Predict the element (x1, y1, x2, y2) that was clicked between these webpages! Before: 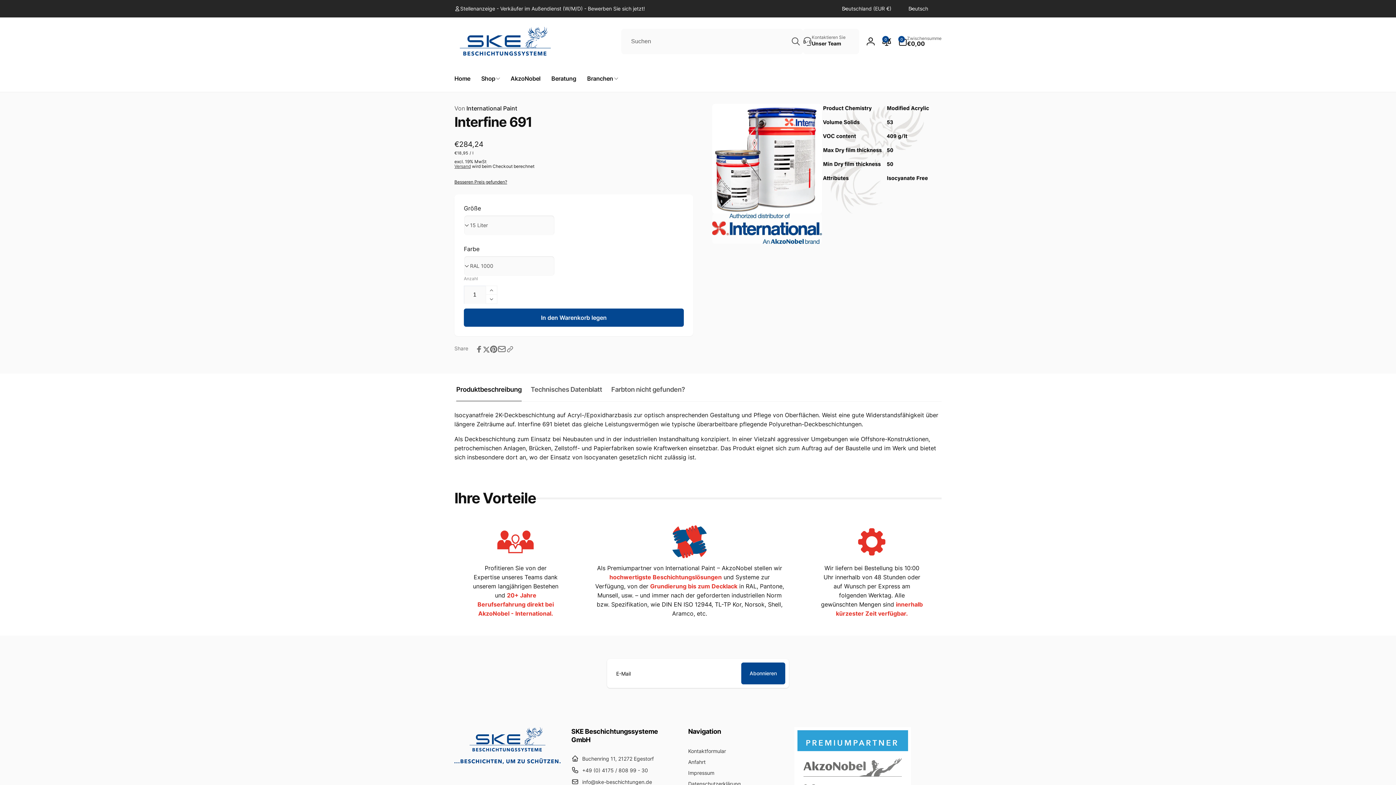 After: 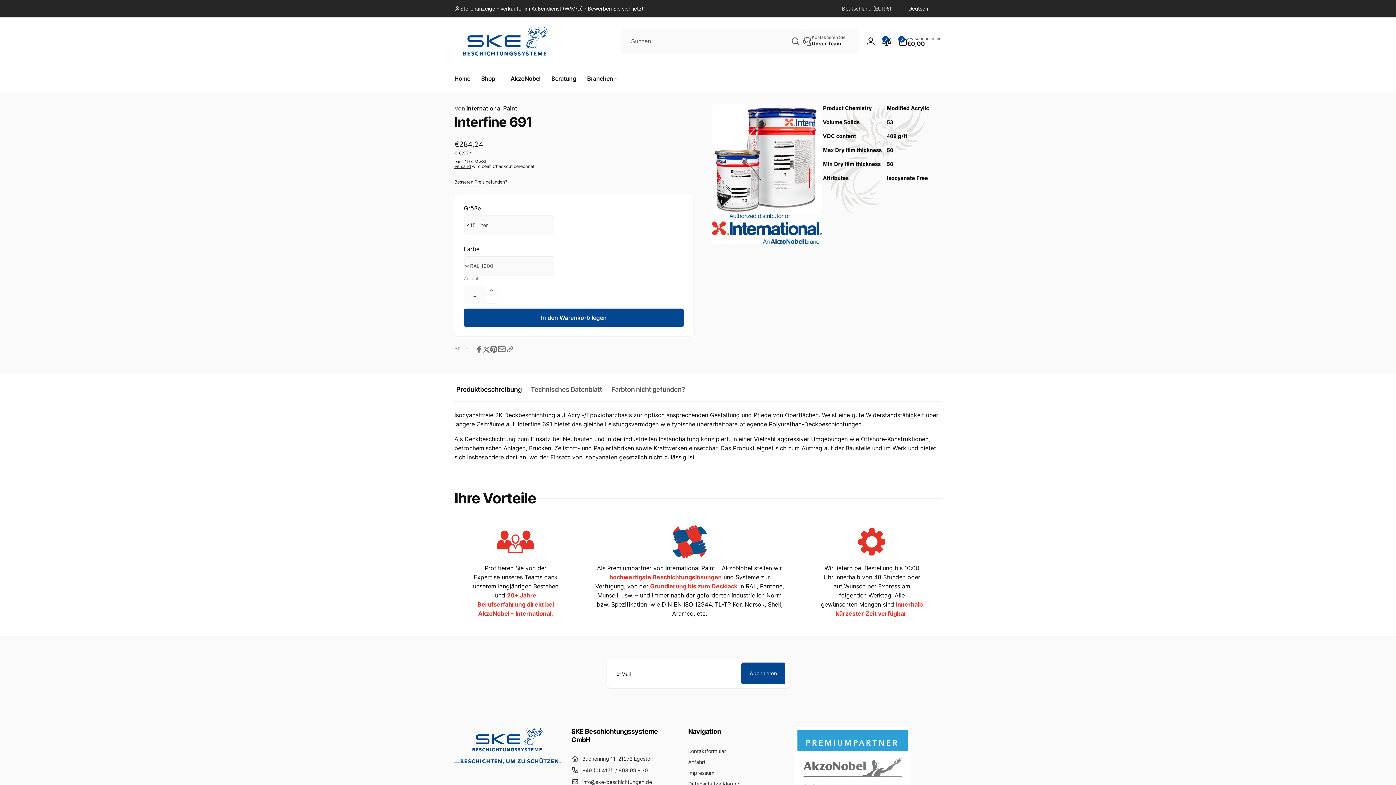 Action: bbox: (571, 727, 677, 744) label: SKE Beschichtungssysteme GmbH